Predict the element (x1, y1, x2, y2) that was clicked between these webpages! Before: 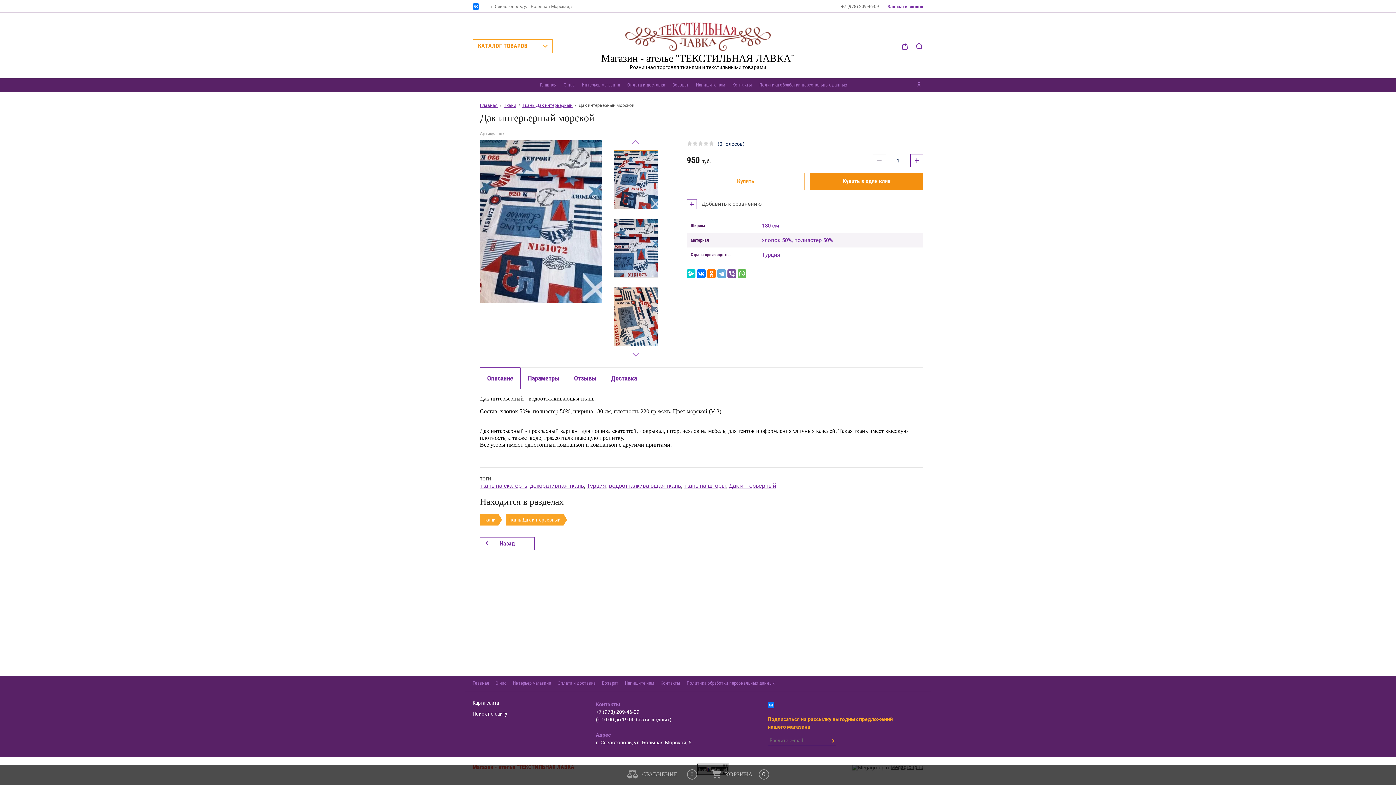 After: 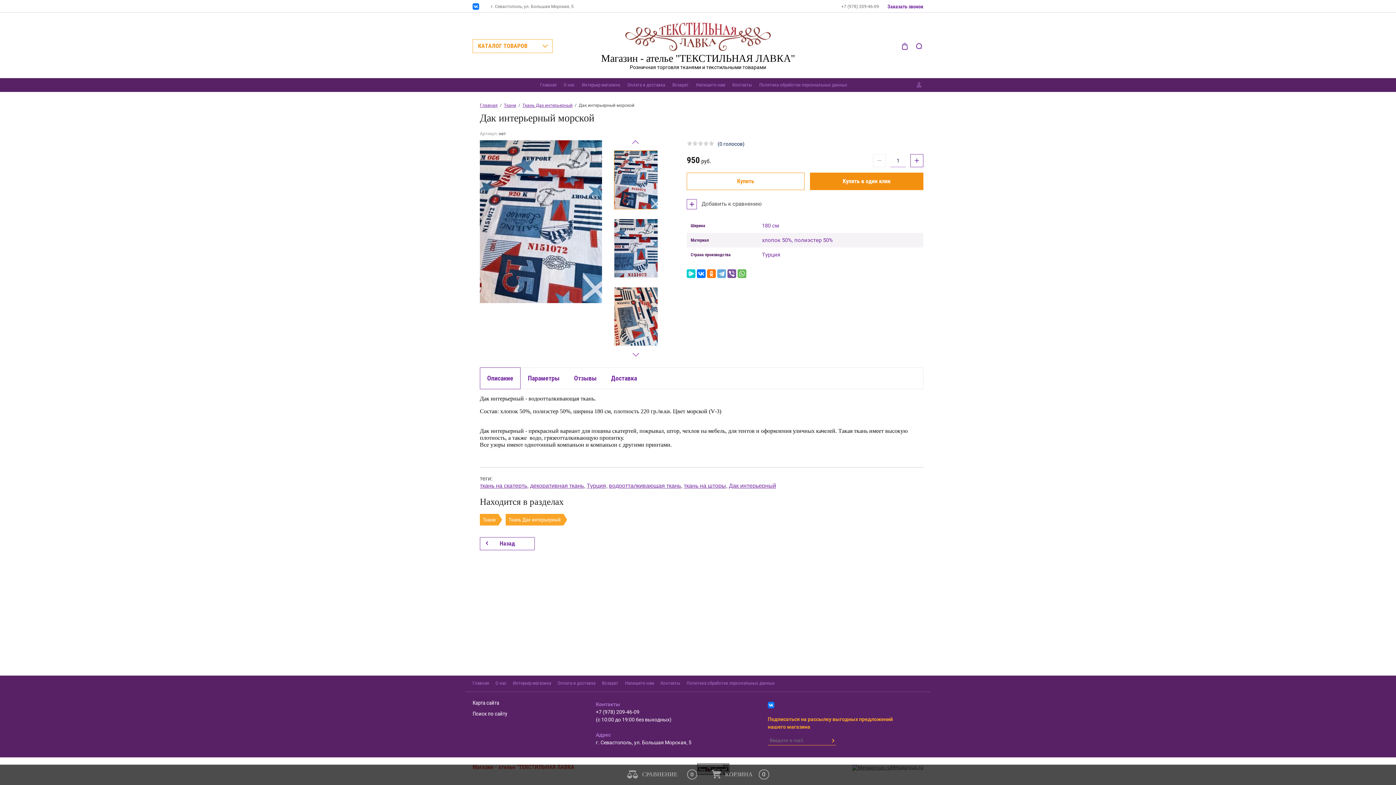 Action: label: Prev bbox: (614, 140, 658, 150)